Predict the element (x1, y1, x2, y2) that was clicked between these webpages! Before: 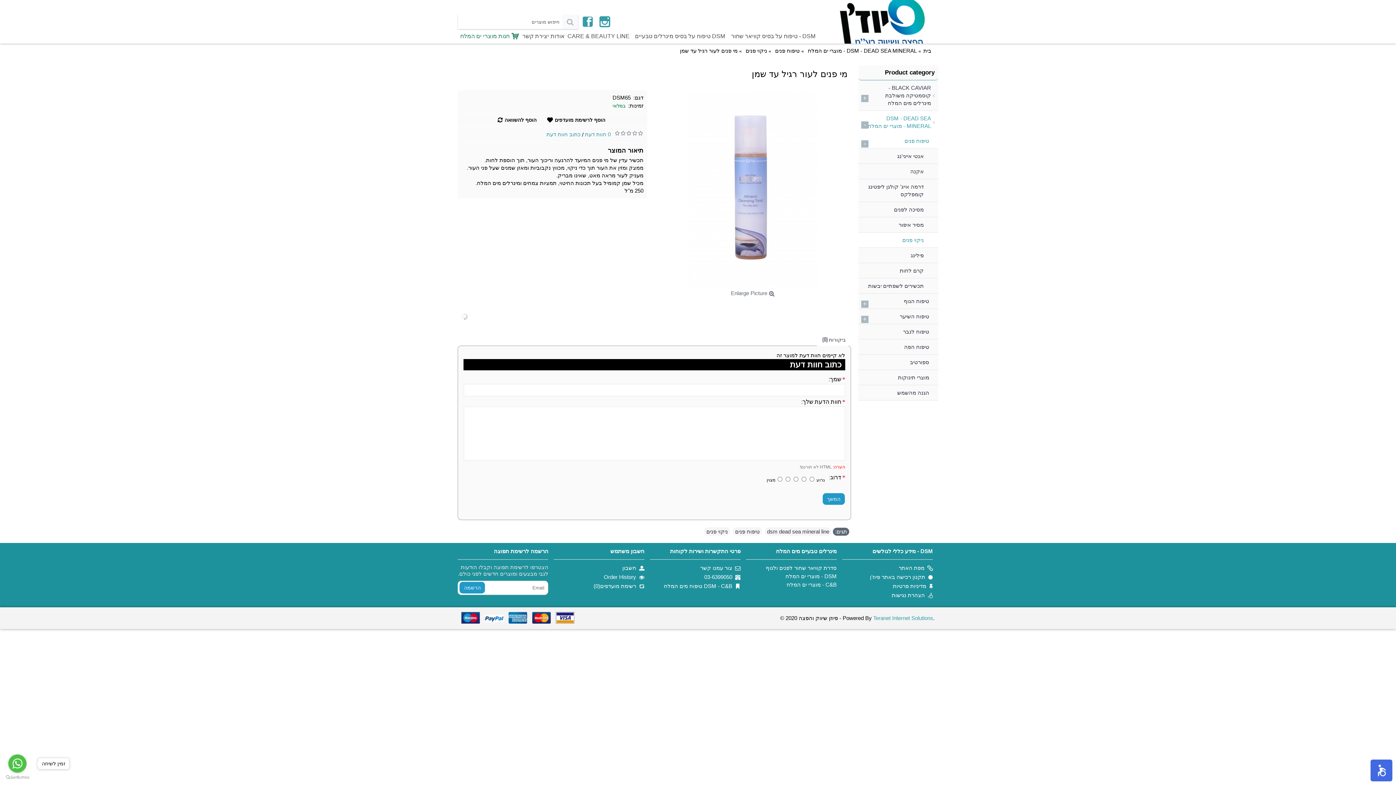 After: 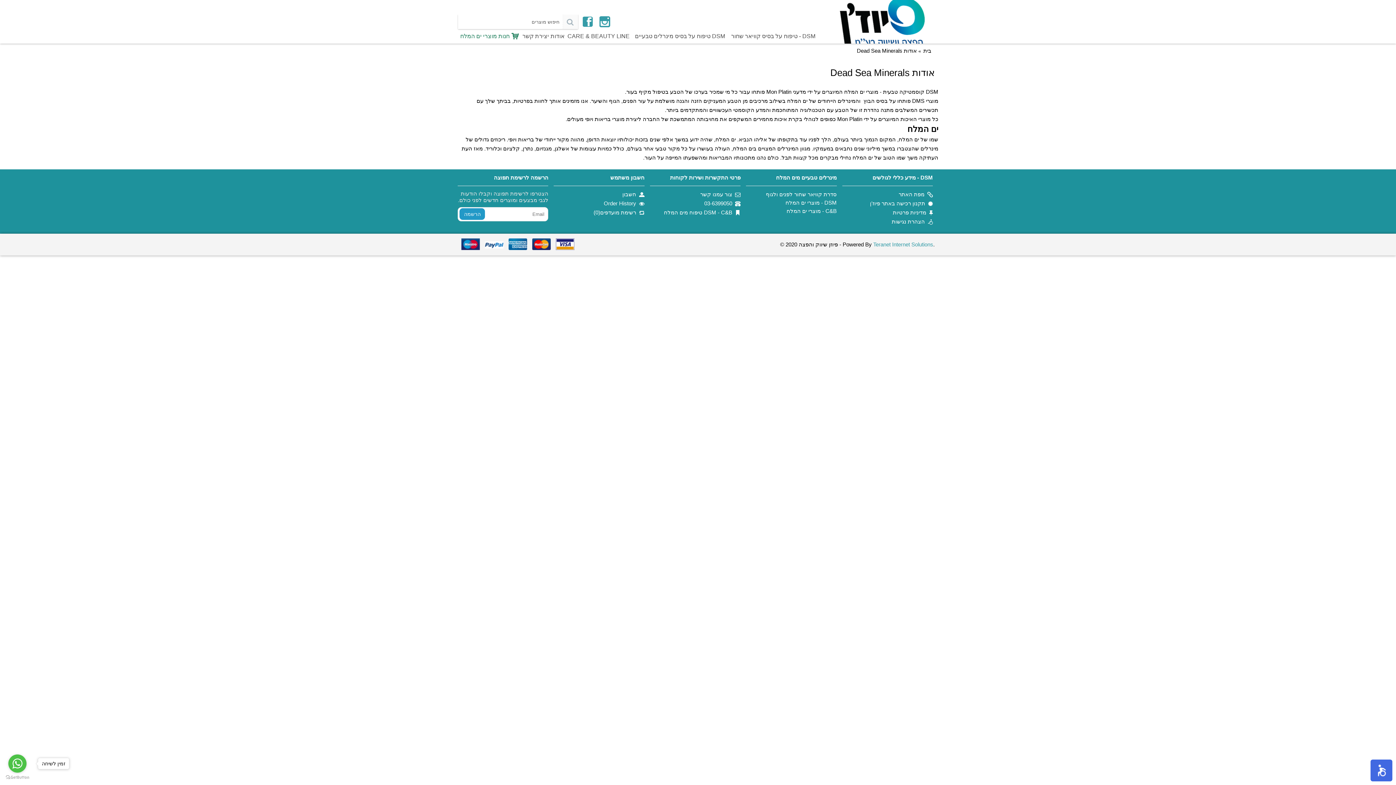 Action: label: DSM - C&B טיפוח מים המלח bbox: (650, 582, 740, 590)